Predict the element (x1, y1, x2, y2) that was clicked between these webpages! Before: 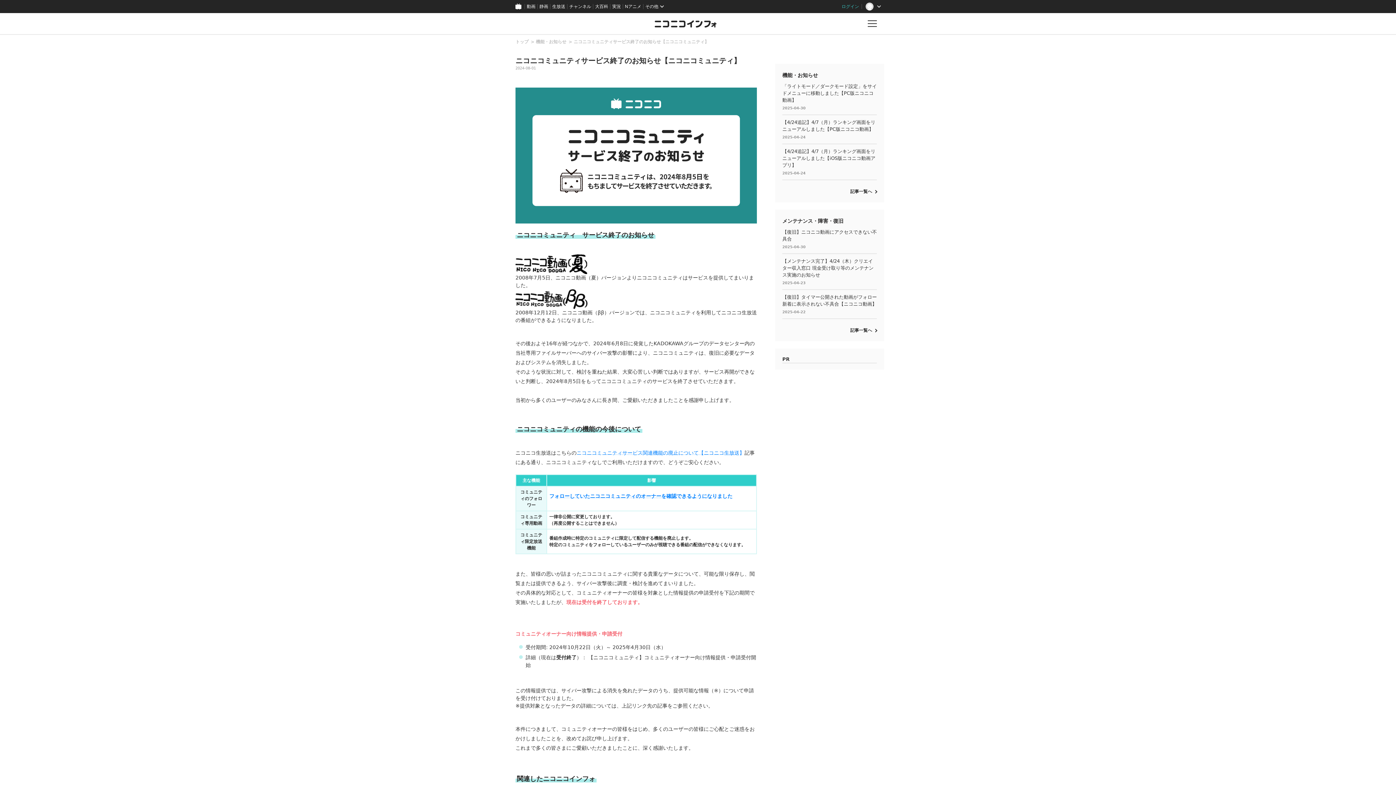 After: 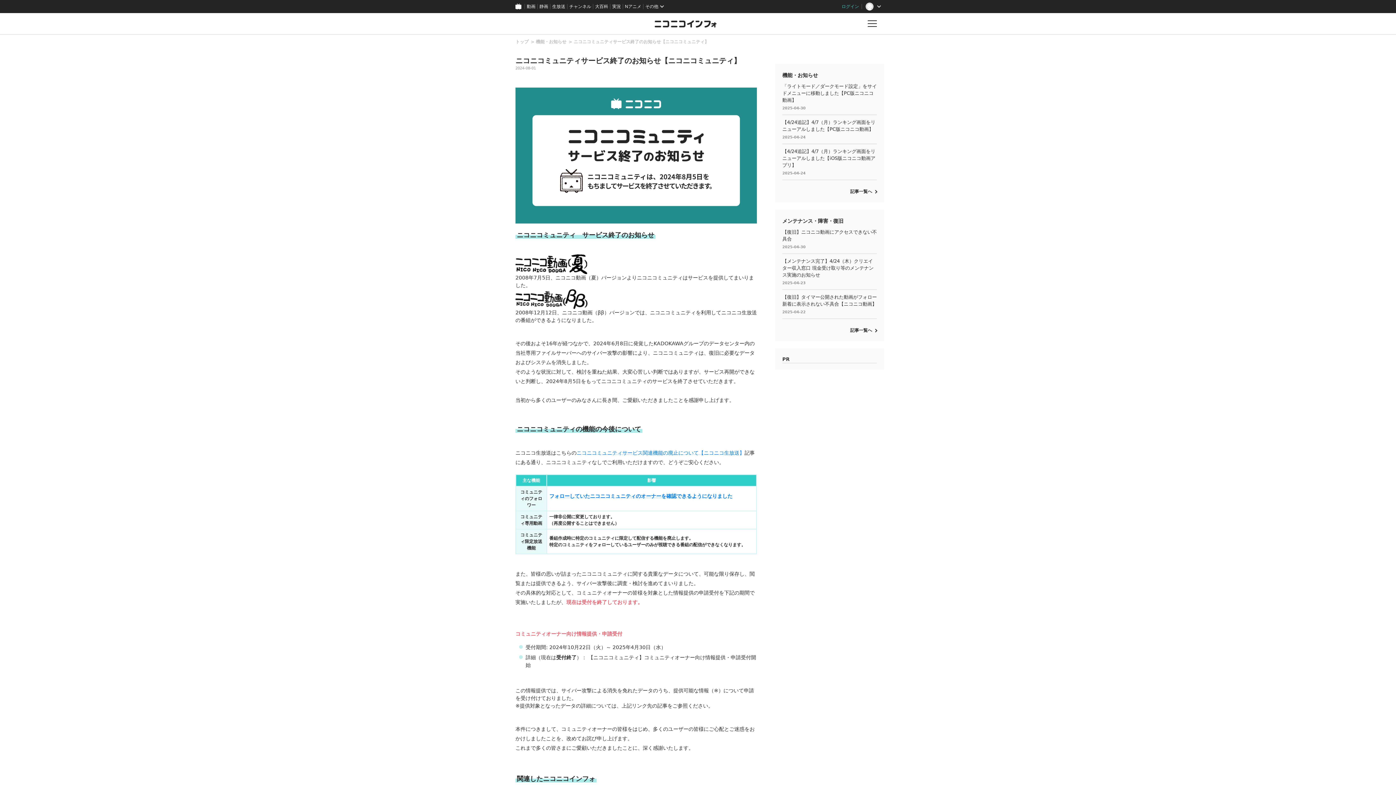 Action: label: ニコニコミュニティサービス終了のお知らせ【ニコニコミュニティ】 bbox: (573, 39, 709, 44)